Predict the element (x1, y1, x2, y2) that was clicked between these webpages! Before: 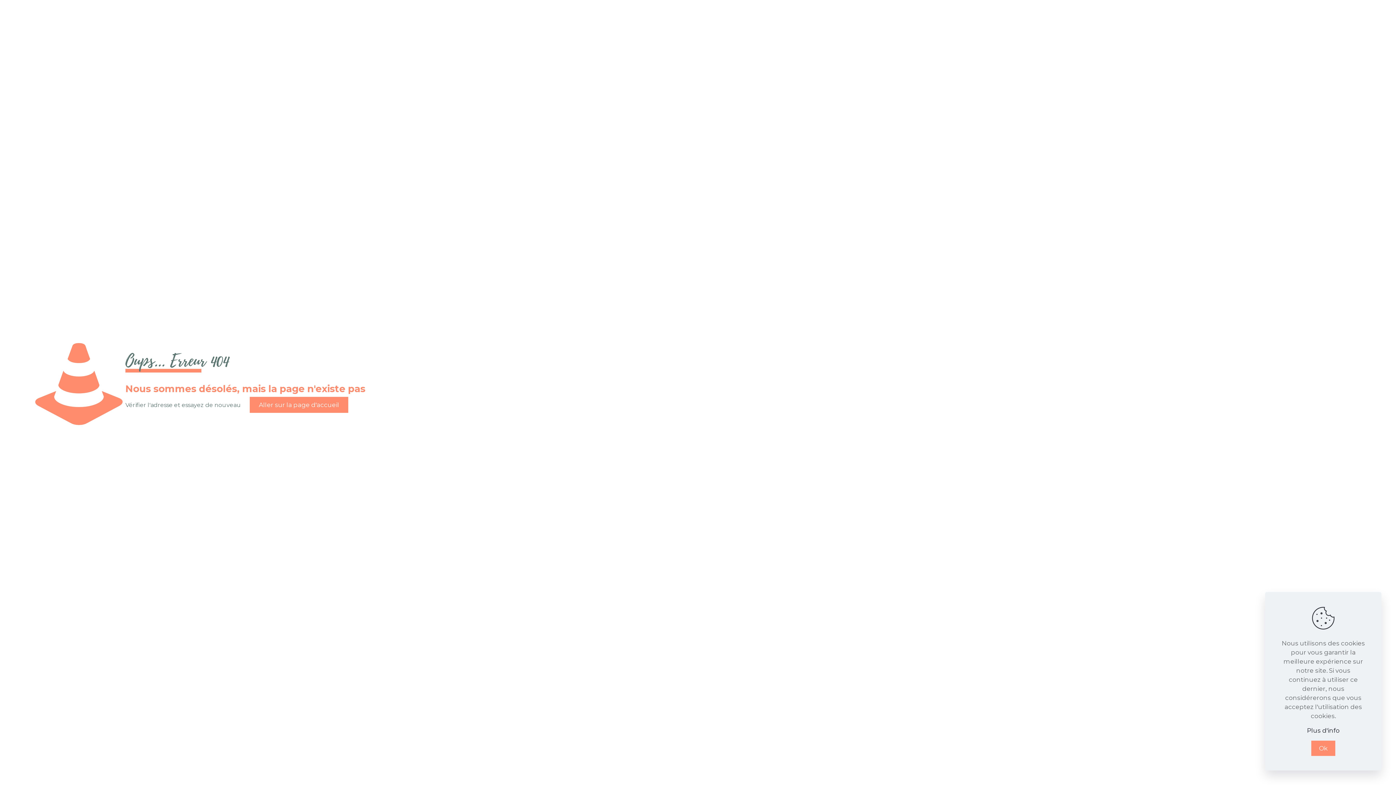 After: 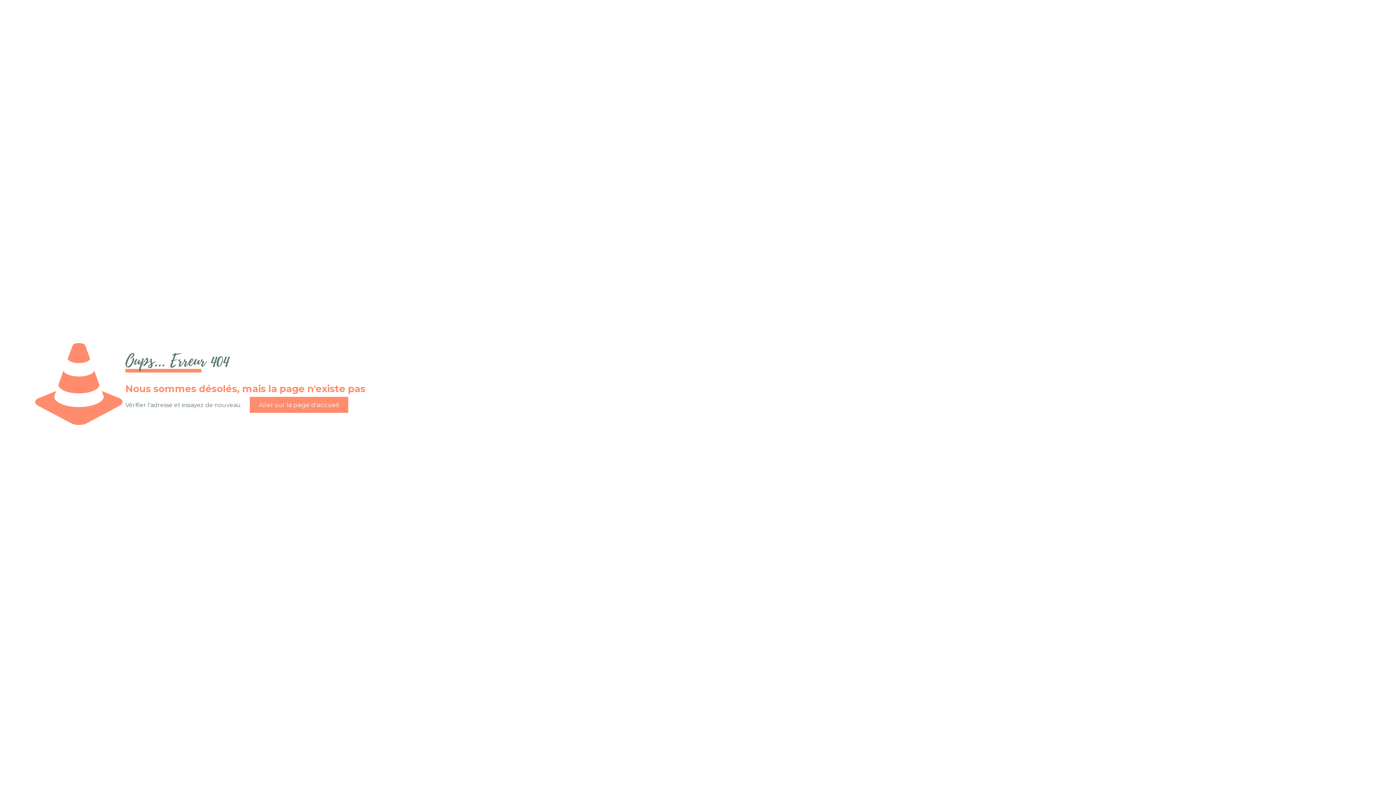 Action: bbox: (1311, 741, 1335, 756) label: Ok